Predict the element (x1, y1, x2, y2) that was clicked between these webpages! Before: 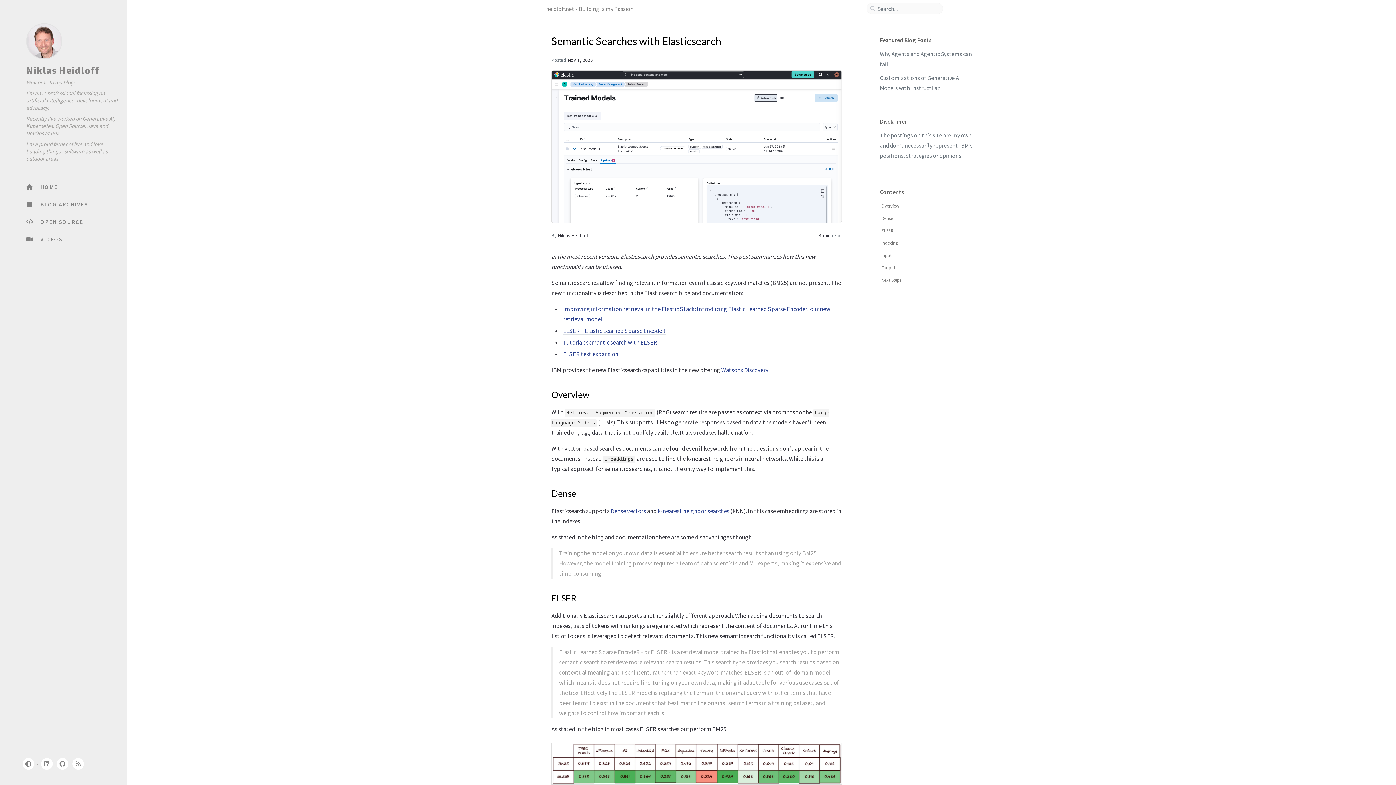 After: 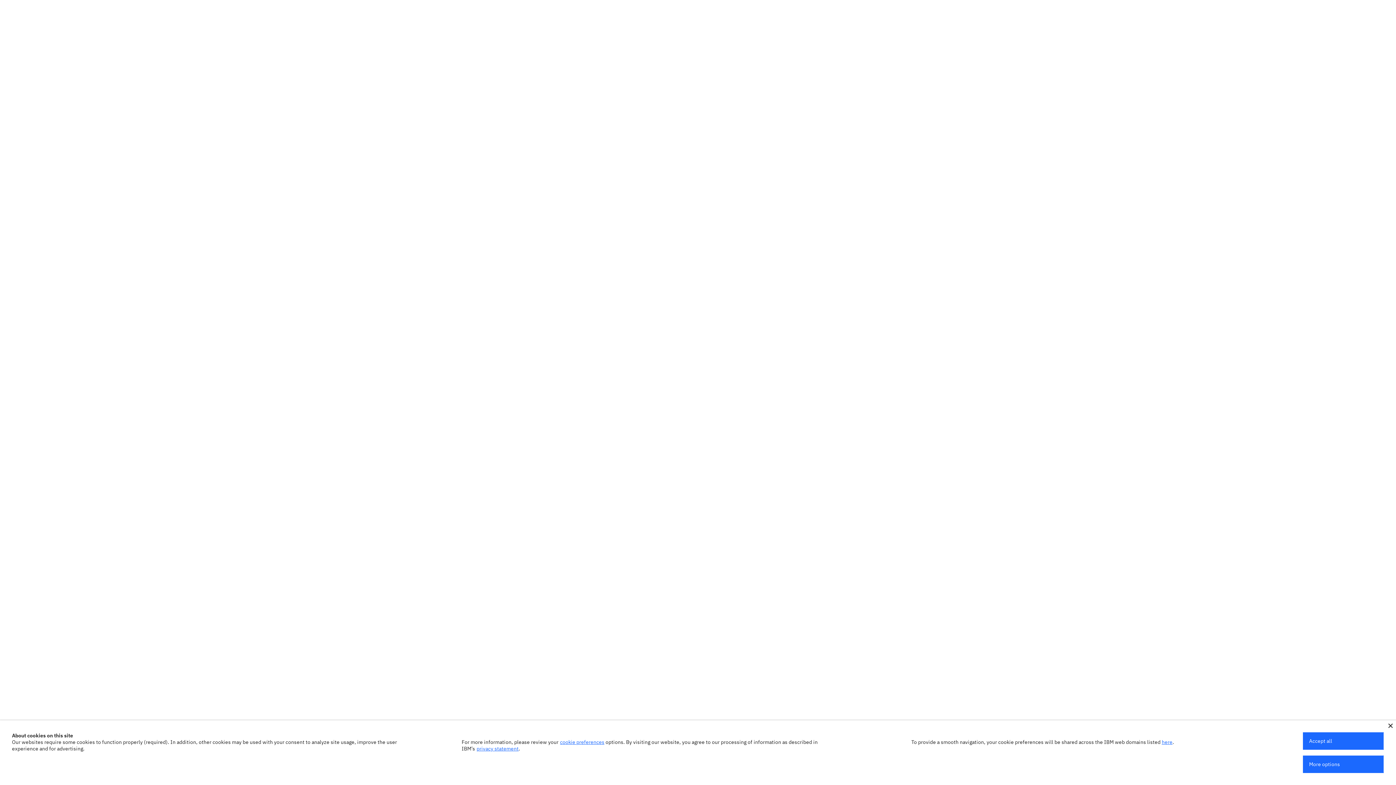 Action: bbox: (721, 366, 768, 374) label: Watsonx Discovery